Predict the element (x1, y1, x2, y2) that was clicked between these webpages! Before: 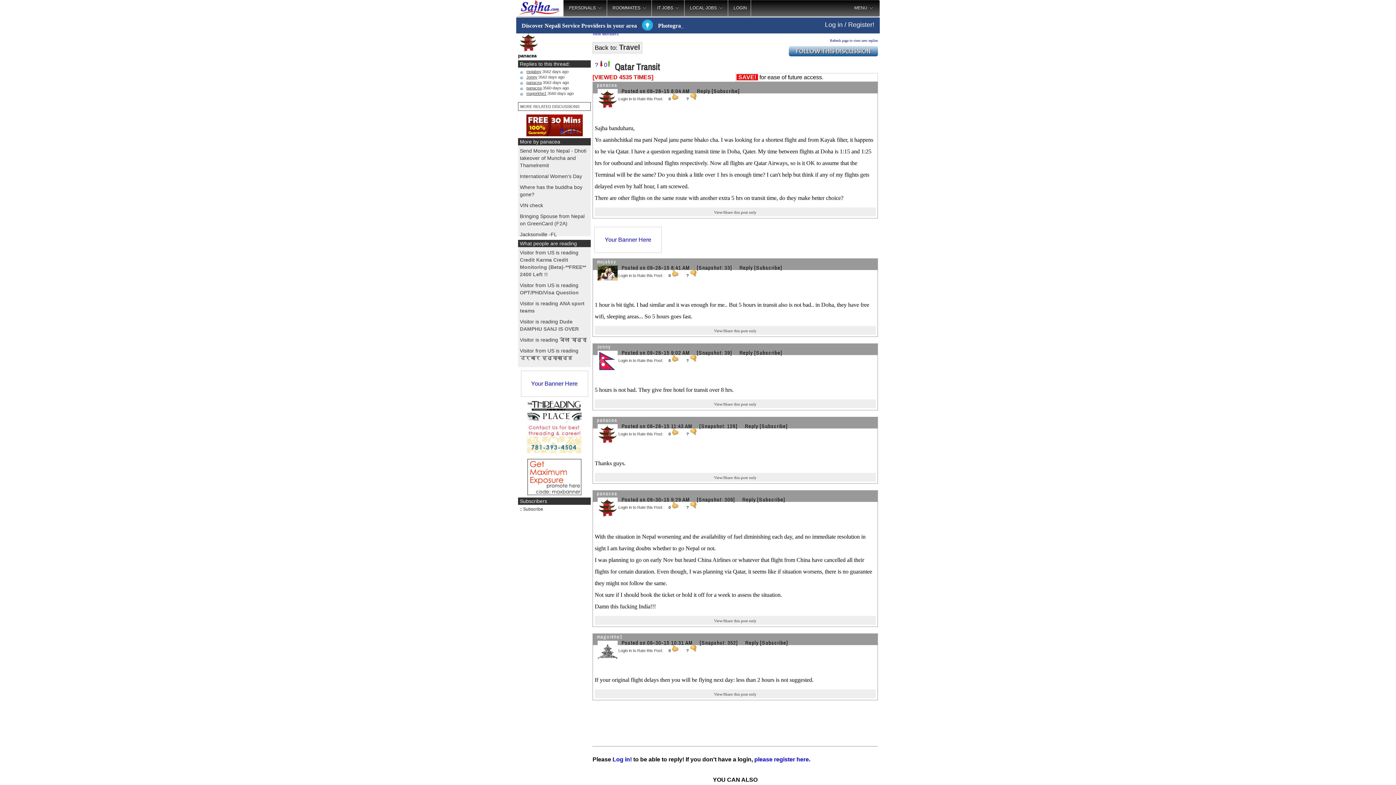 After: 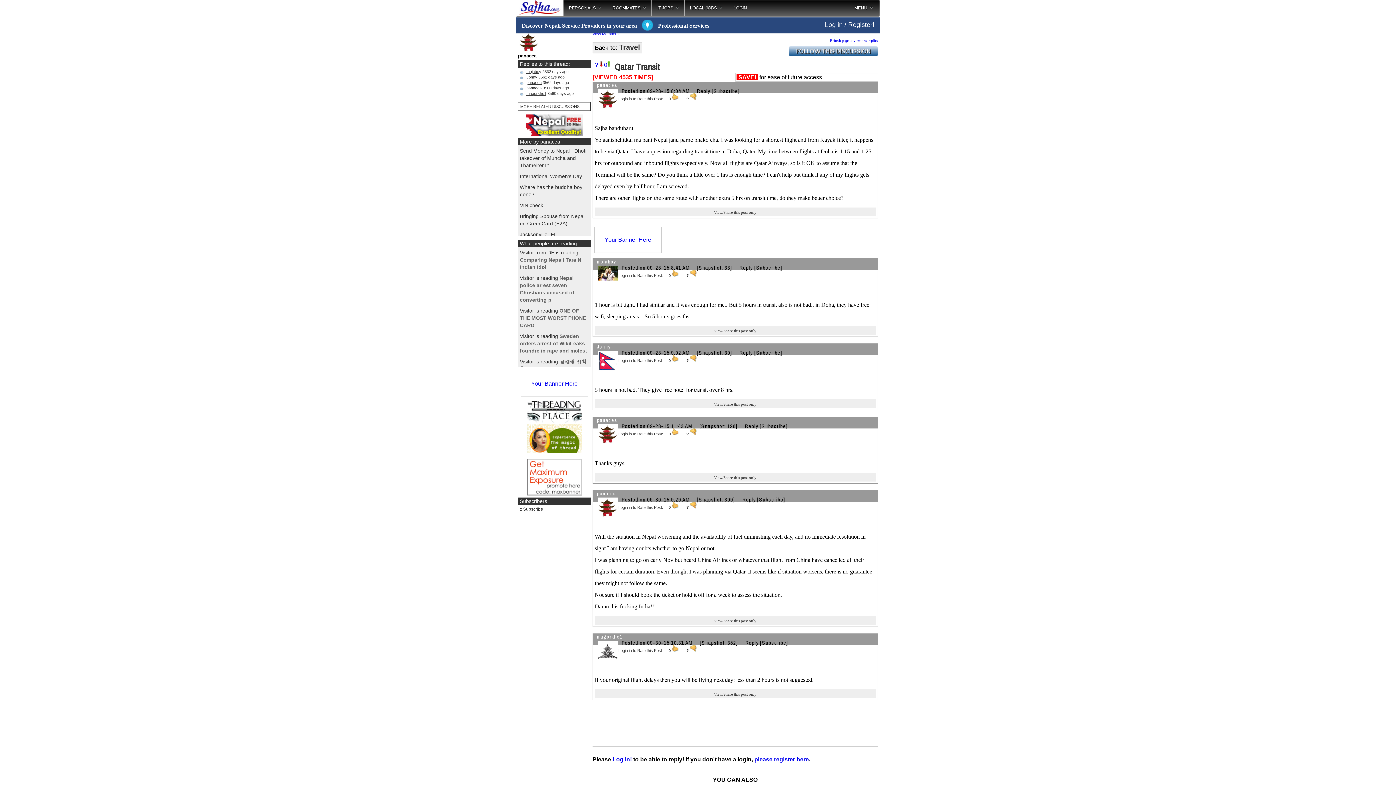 Action: bbox: (526, 131, 582, 137)